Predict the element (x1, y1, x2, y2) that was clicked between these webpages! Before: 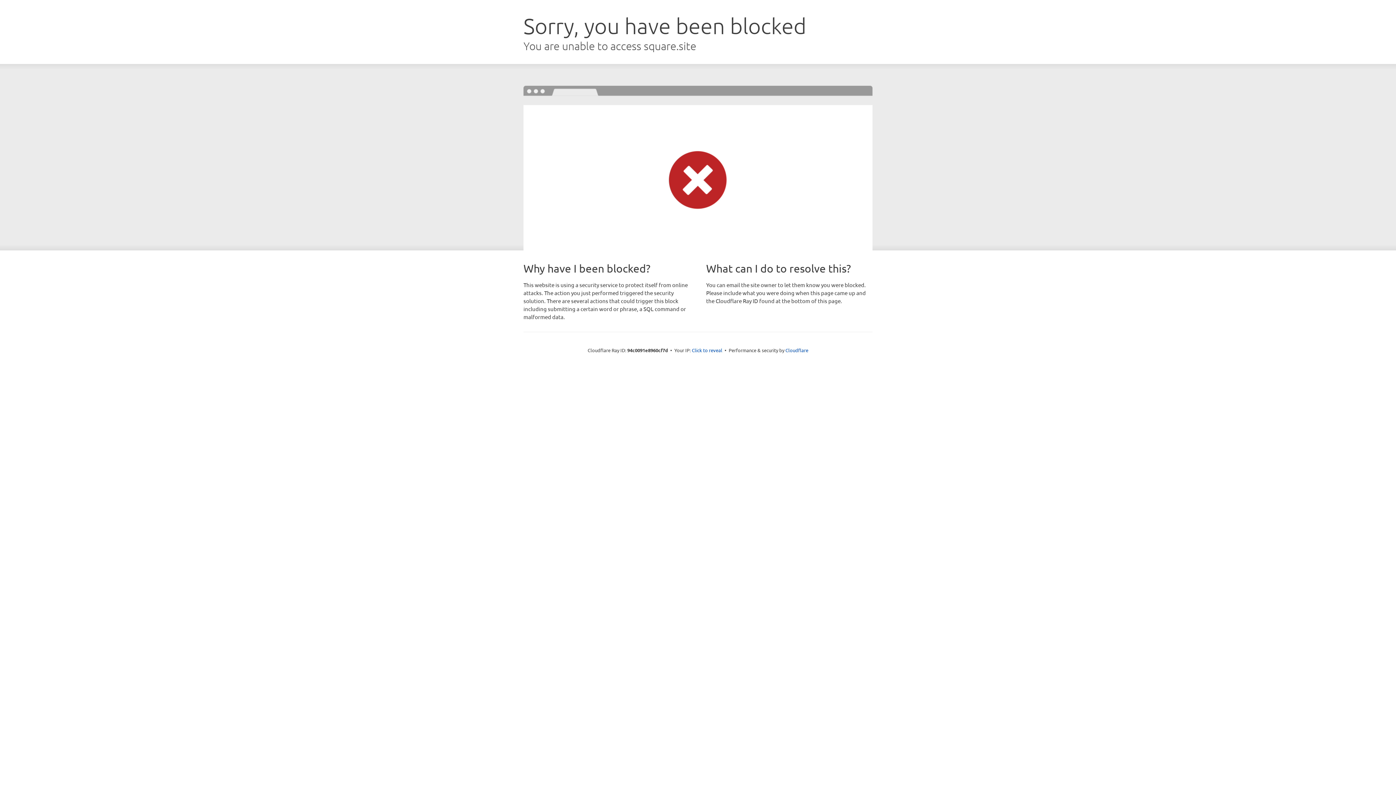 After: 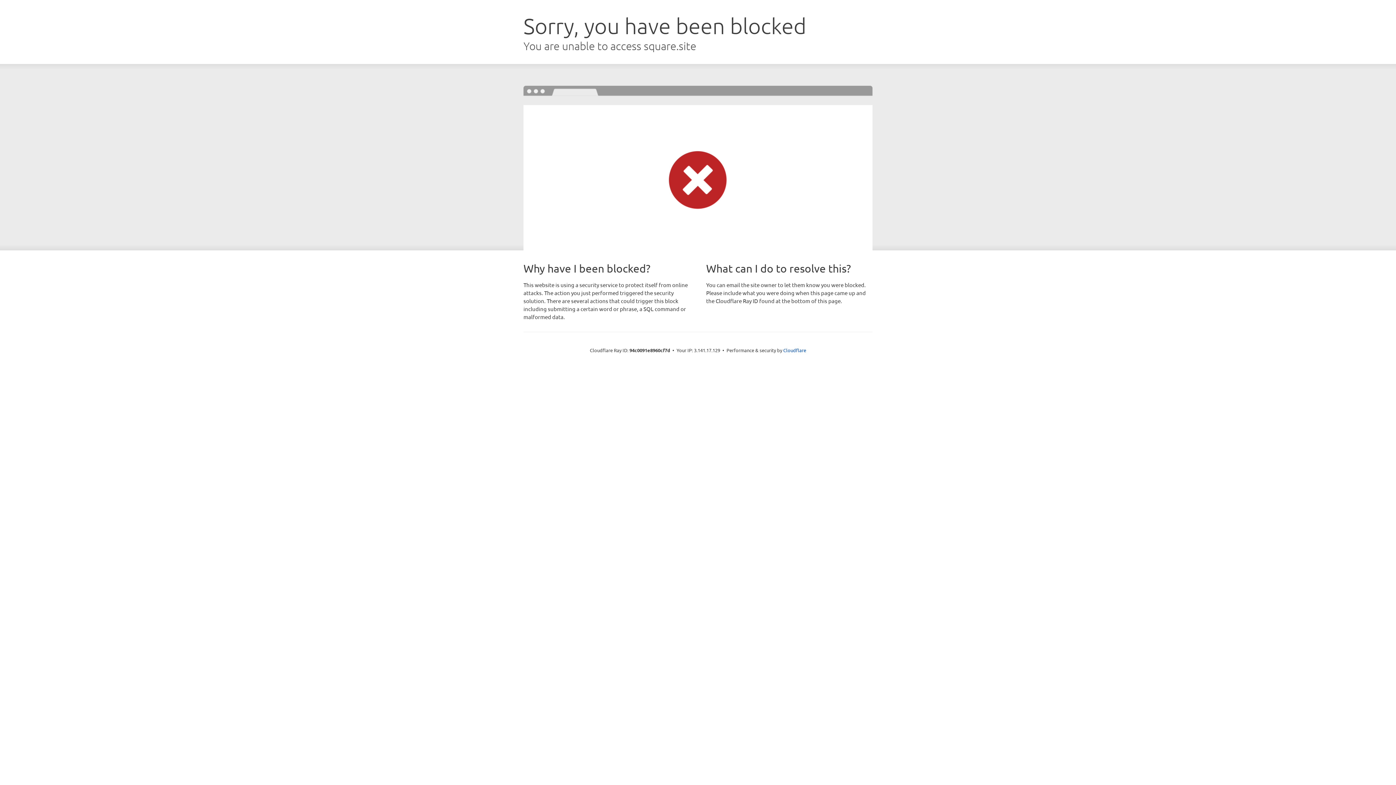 Action: bbox: (692, 346, 722, 353) label: Click to reveal